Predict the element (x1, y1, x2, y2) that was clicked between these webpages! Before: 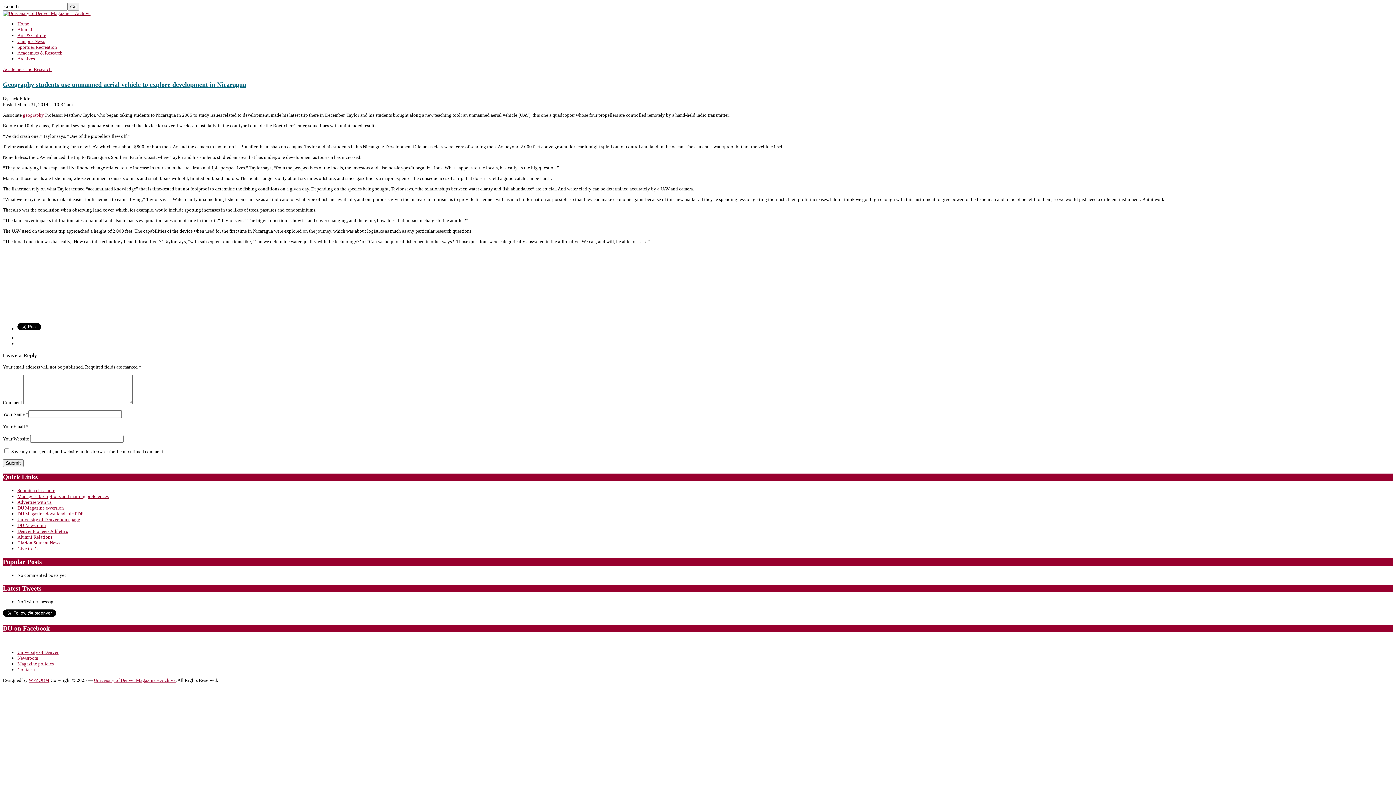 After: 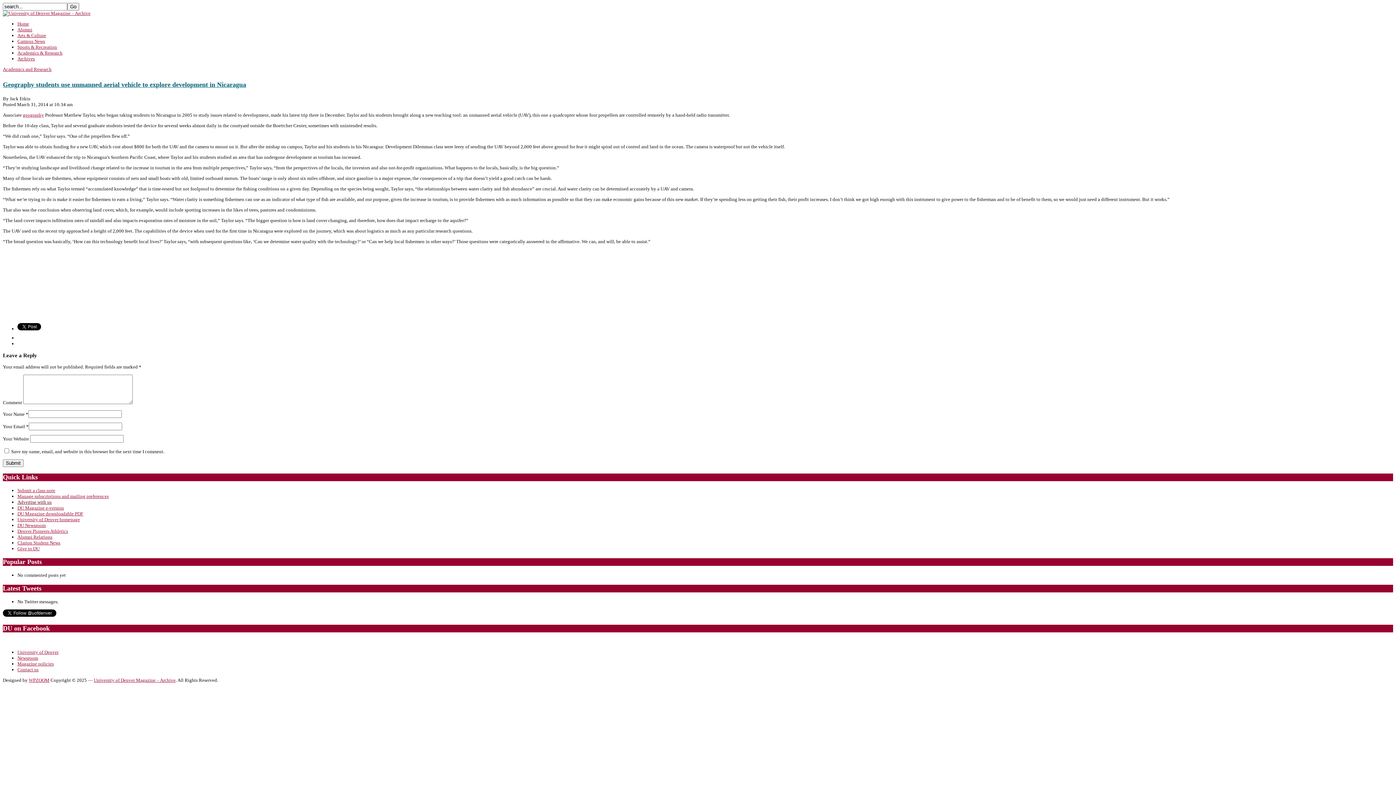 Action: bbox: (17, 499, 51, 505) label: Advertise with us